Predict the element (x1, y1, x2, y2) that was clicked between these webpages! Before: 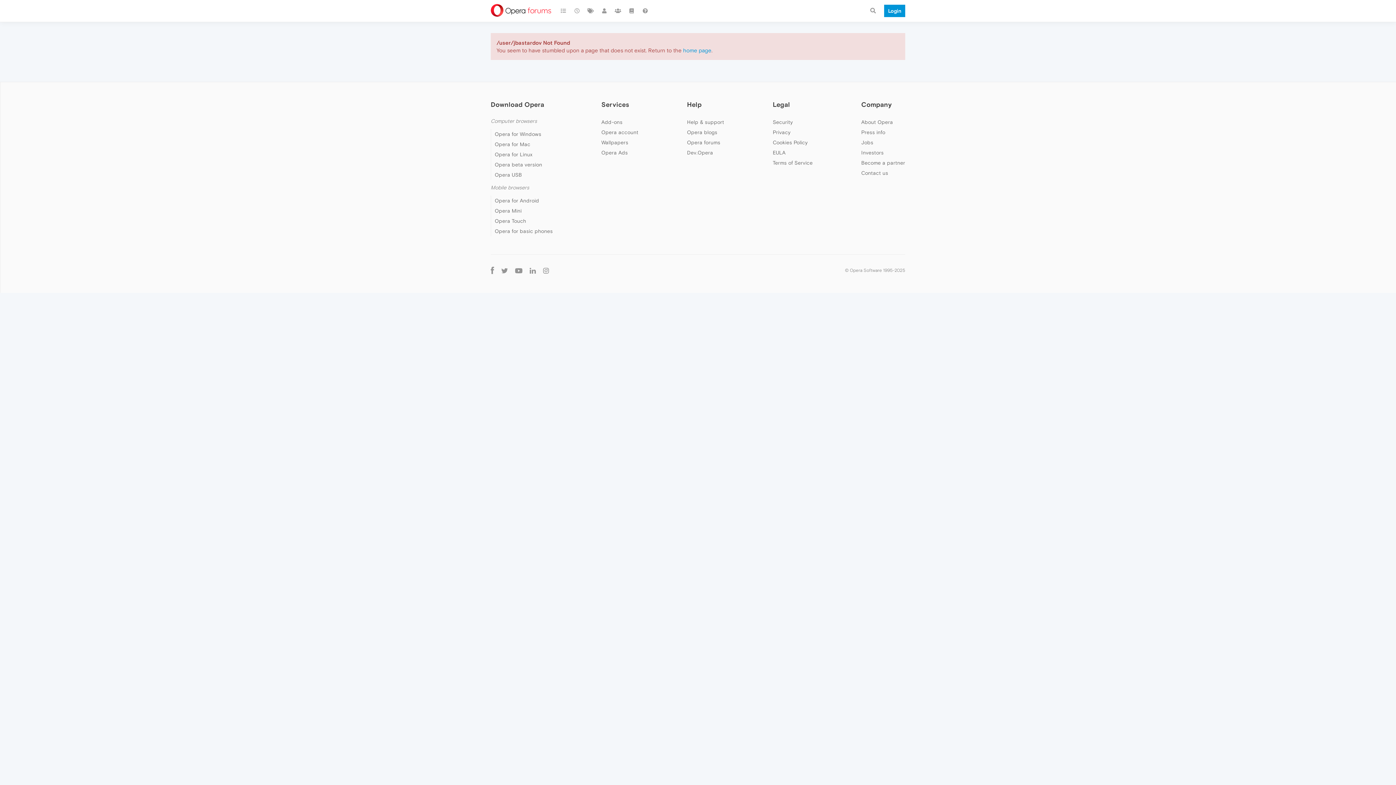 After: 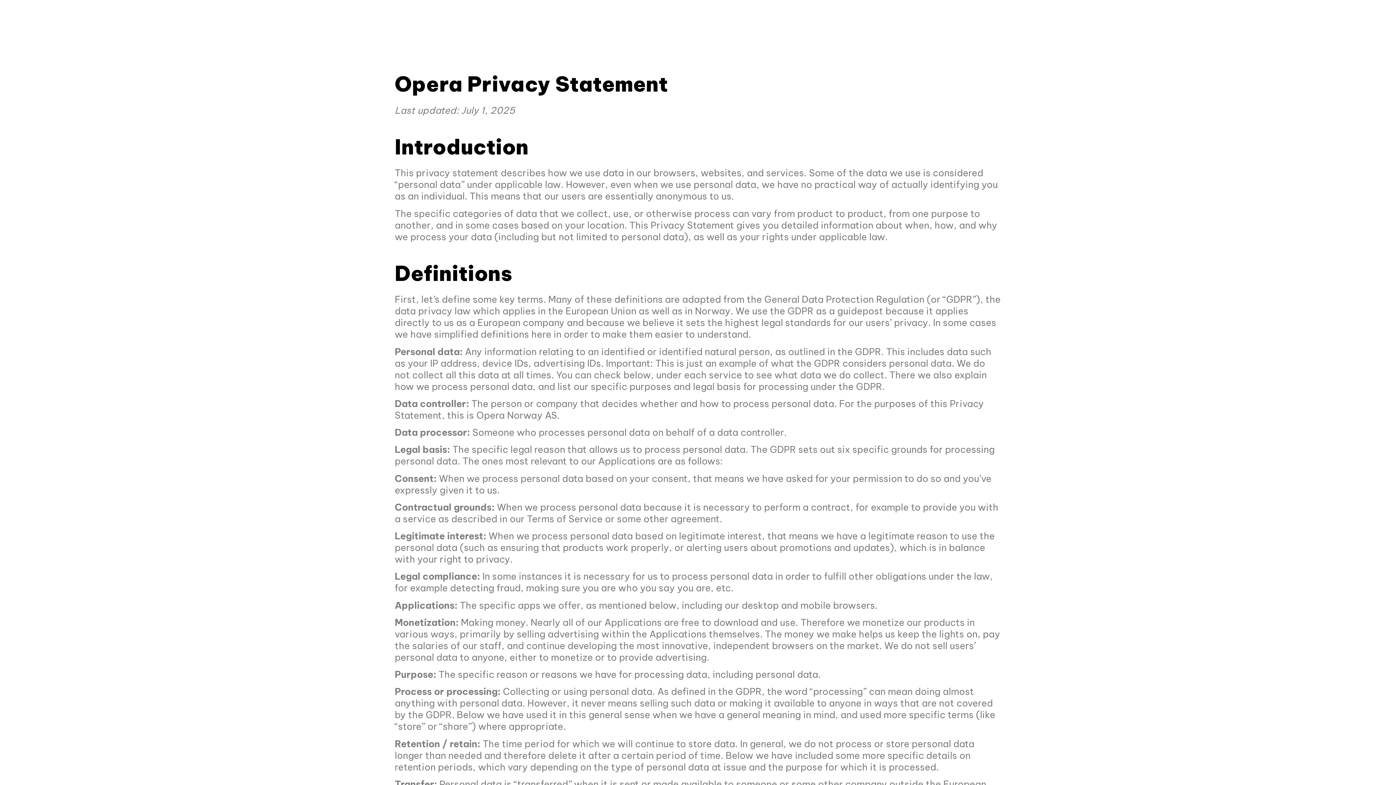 Action: bbox: (772, 129, 790, 135) label: Privacy